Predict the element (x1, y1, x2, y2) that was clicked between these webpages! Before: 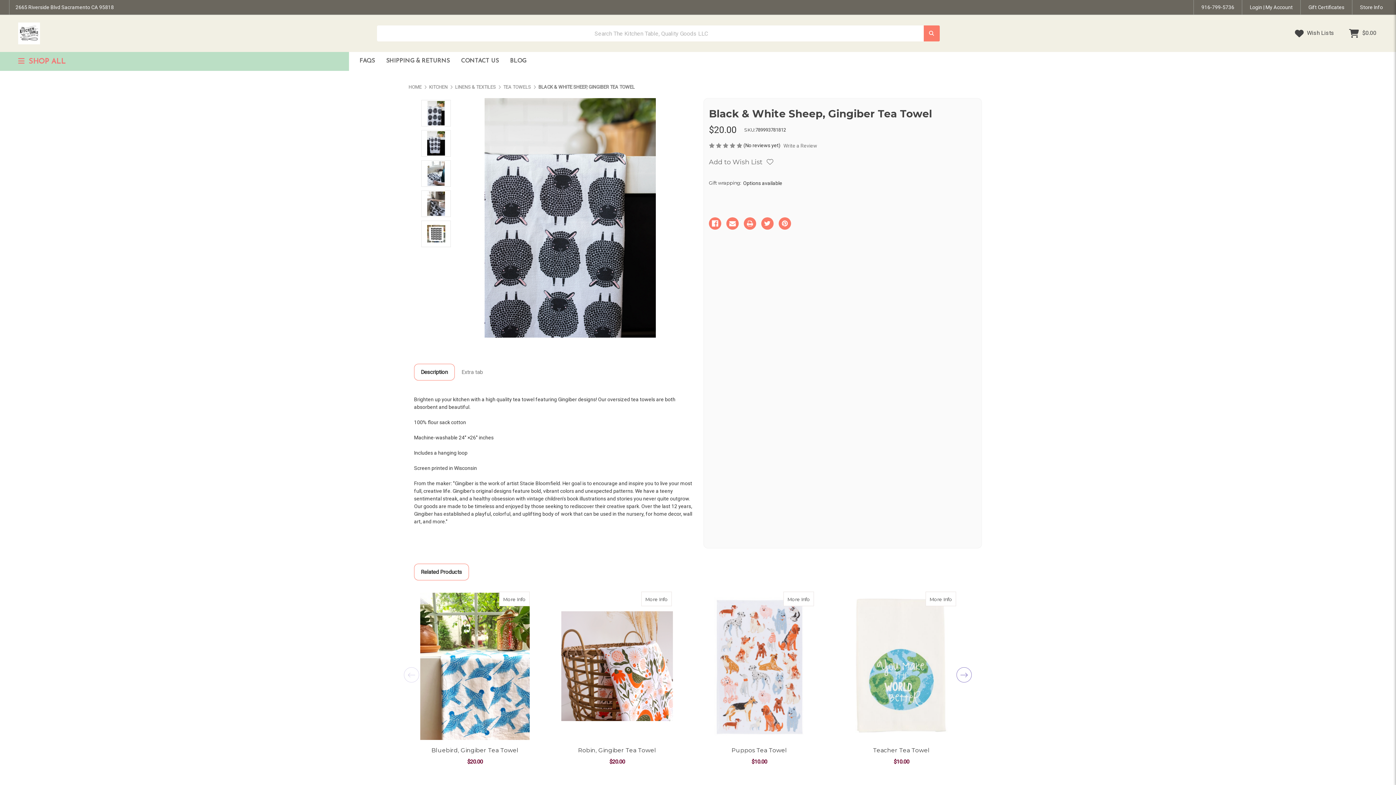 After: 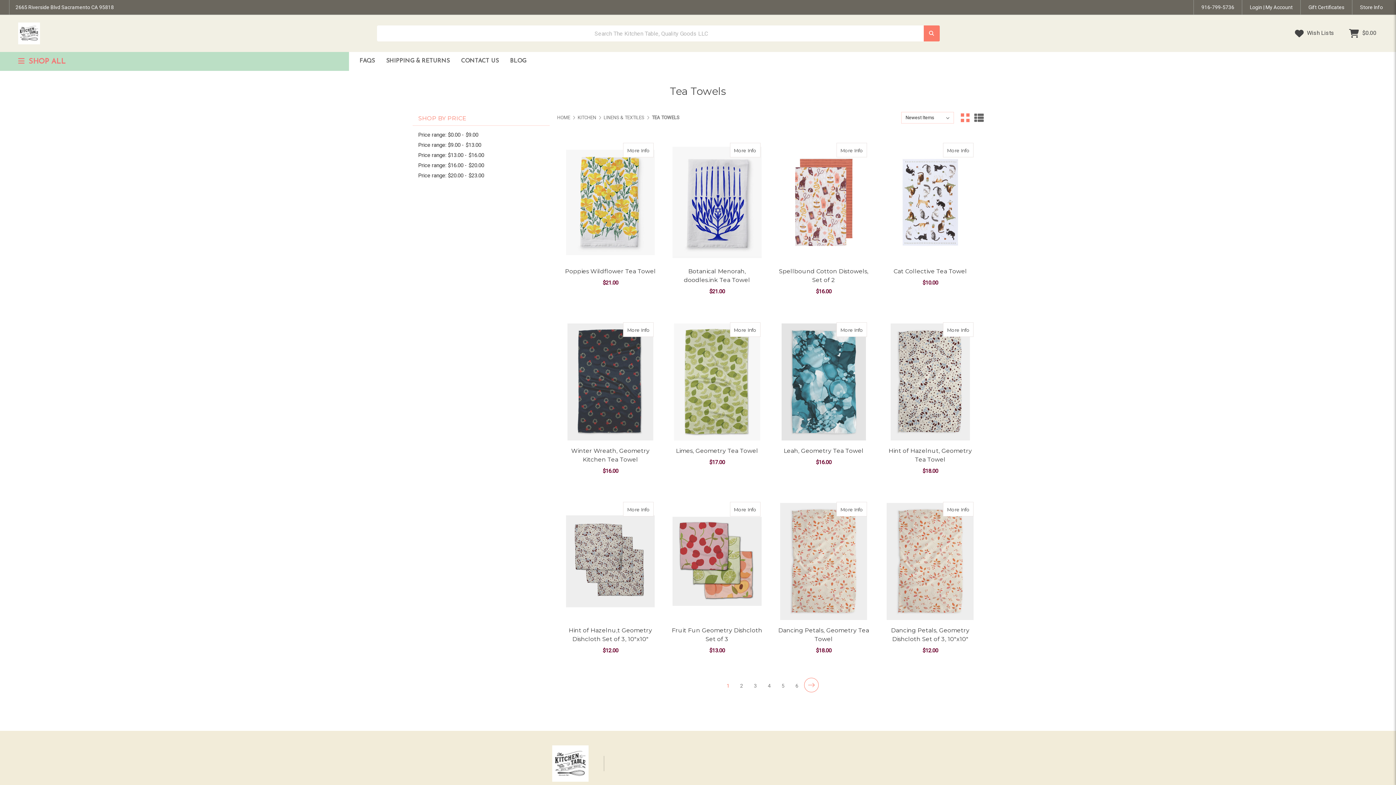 Action: label: TEA TOWELS bbox: (503, 84, 531, 89)